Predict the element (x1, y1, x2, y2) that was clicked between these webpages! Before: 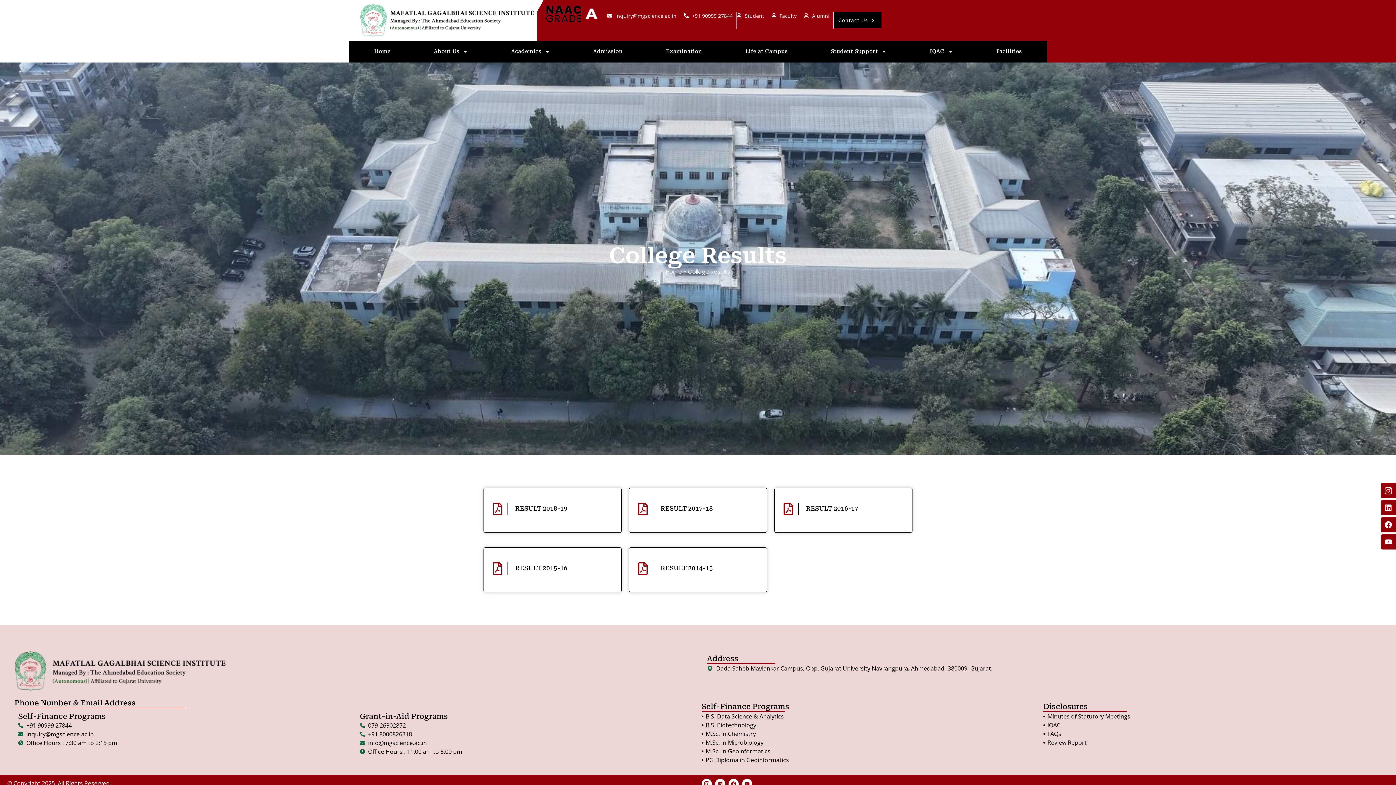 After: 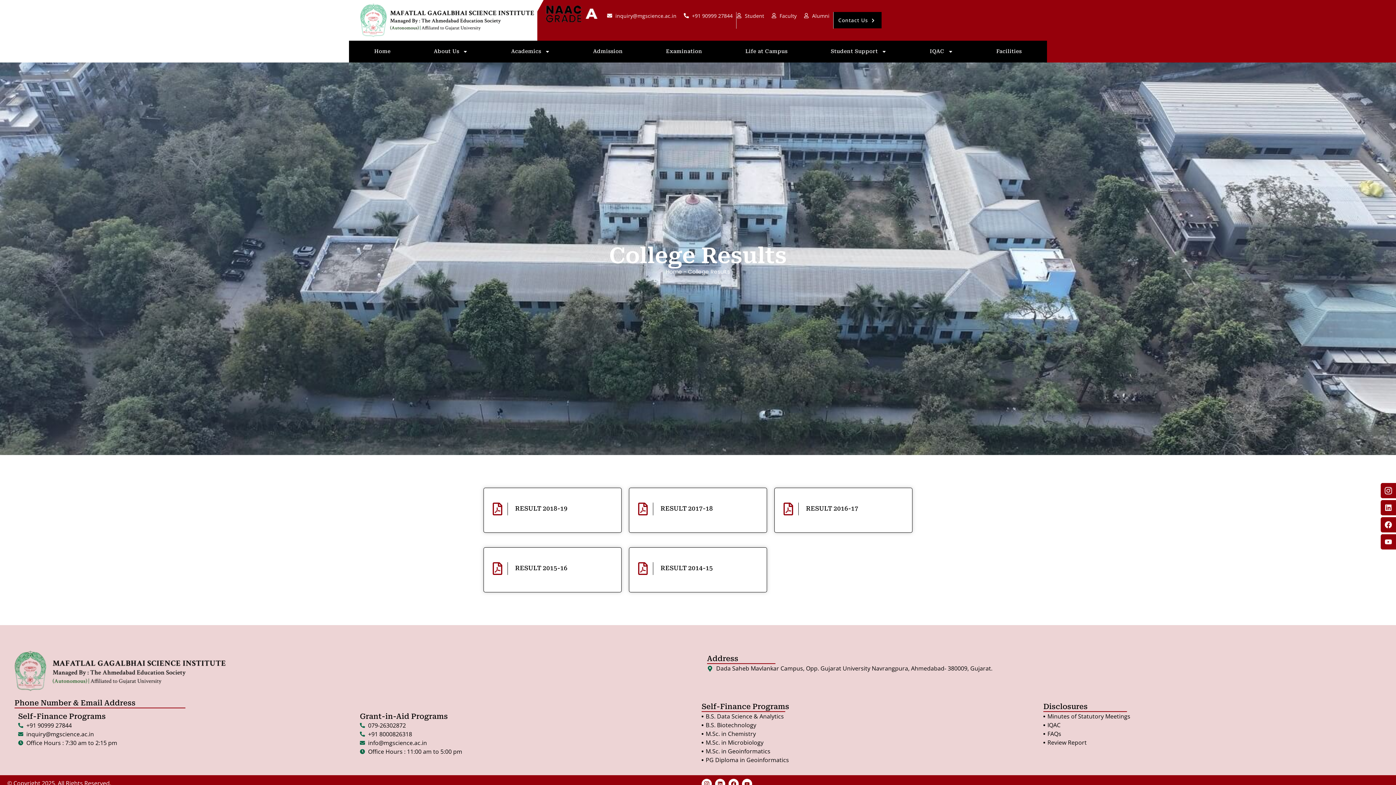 Action: bbox: (18, 721, 352, 730) label: +91 90999 27844